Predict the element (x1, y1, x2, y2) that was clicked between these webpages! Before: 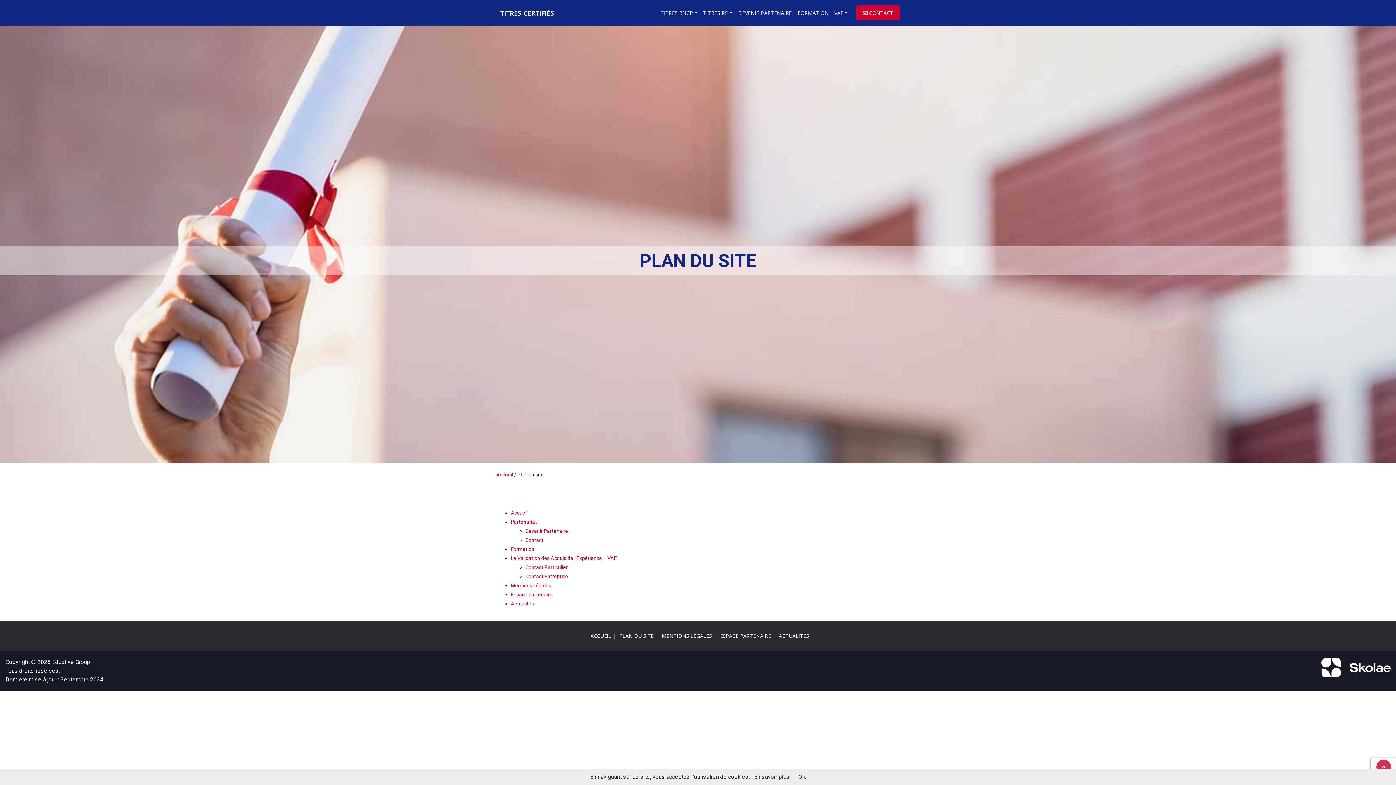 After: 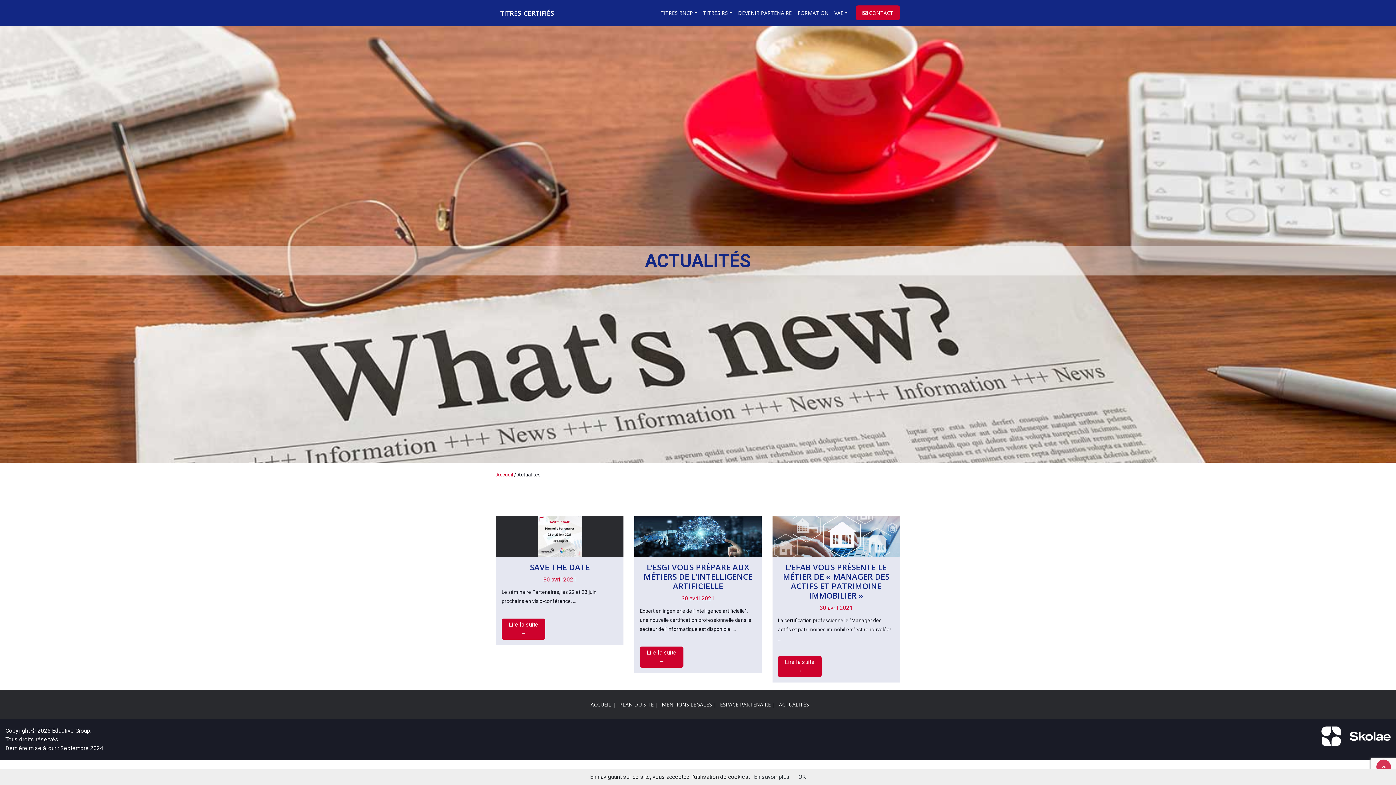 Action: label: Actualités bbox: (510, 601, 534, 607)